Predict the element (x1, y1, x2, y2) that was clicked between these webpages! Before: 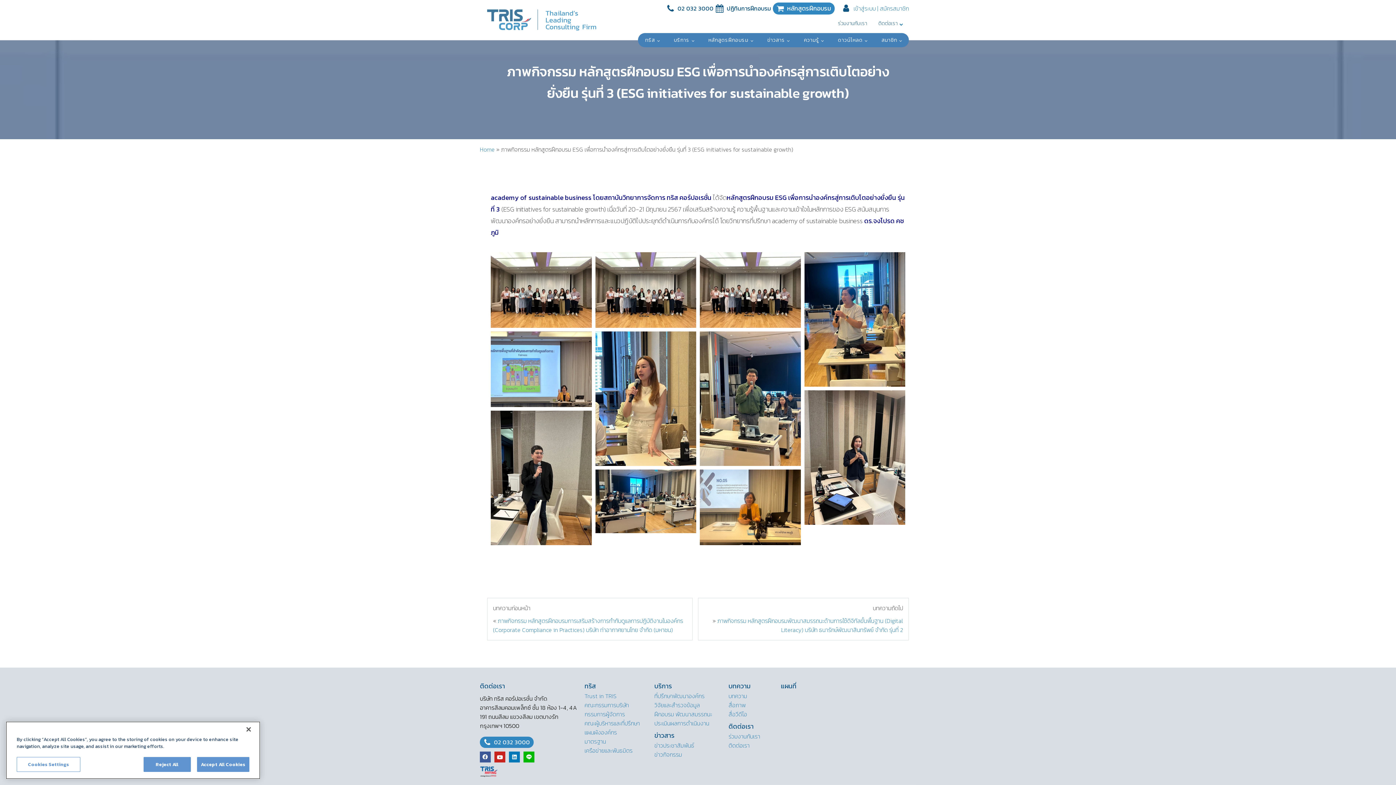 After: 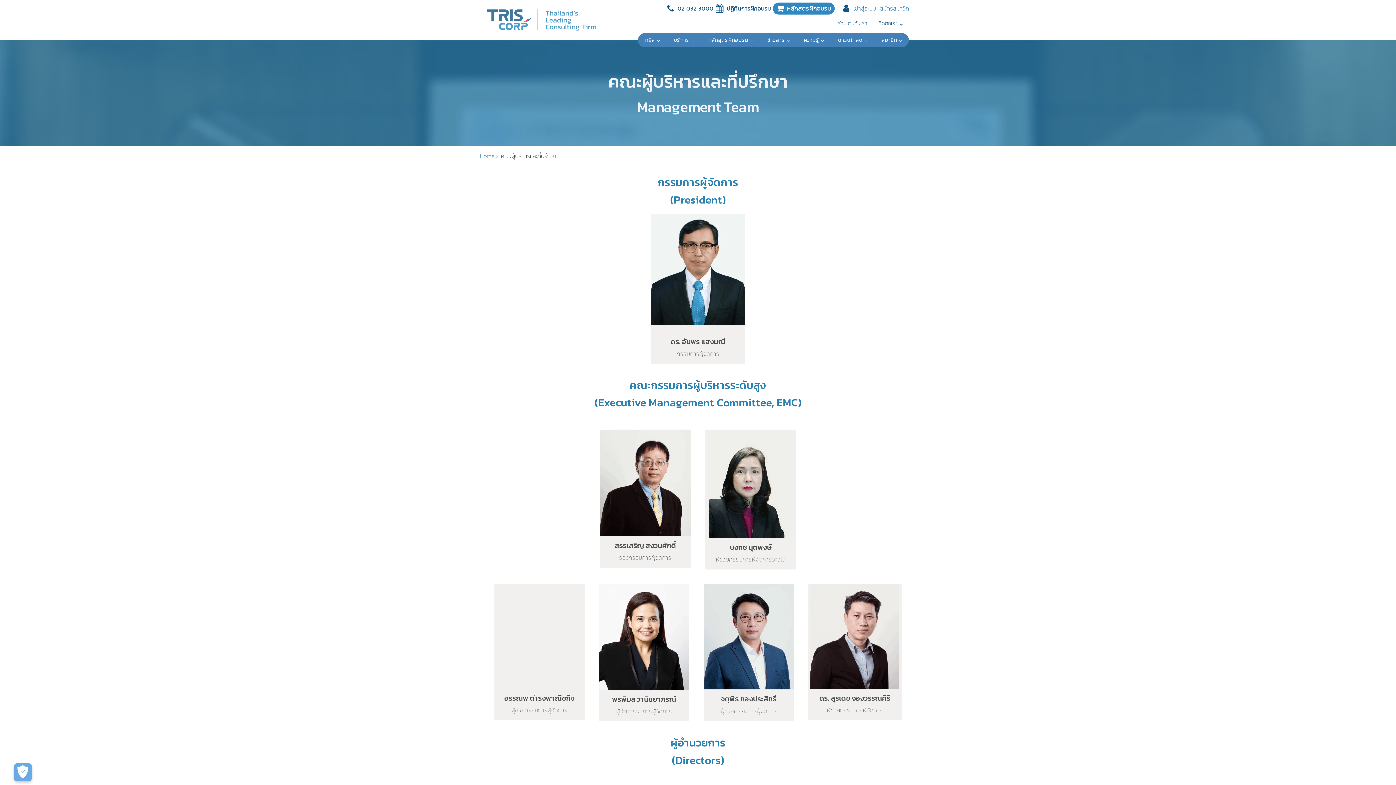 Action: label: คณะผู้บริหารและที่ปรึกษา bbox: (584, 719, 640, 728)